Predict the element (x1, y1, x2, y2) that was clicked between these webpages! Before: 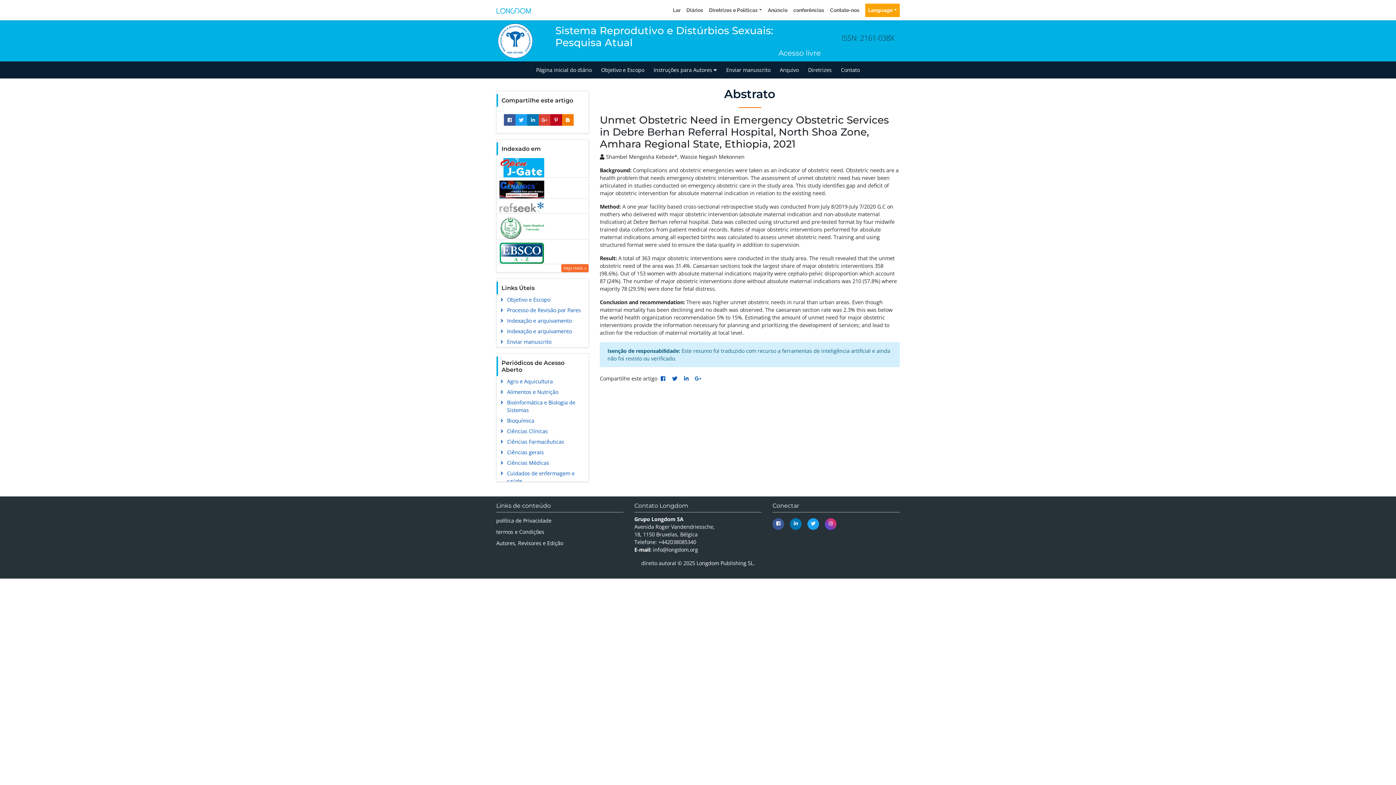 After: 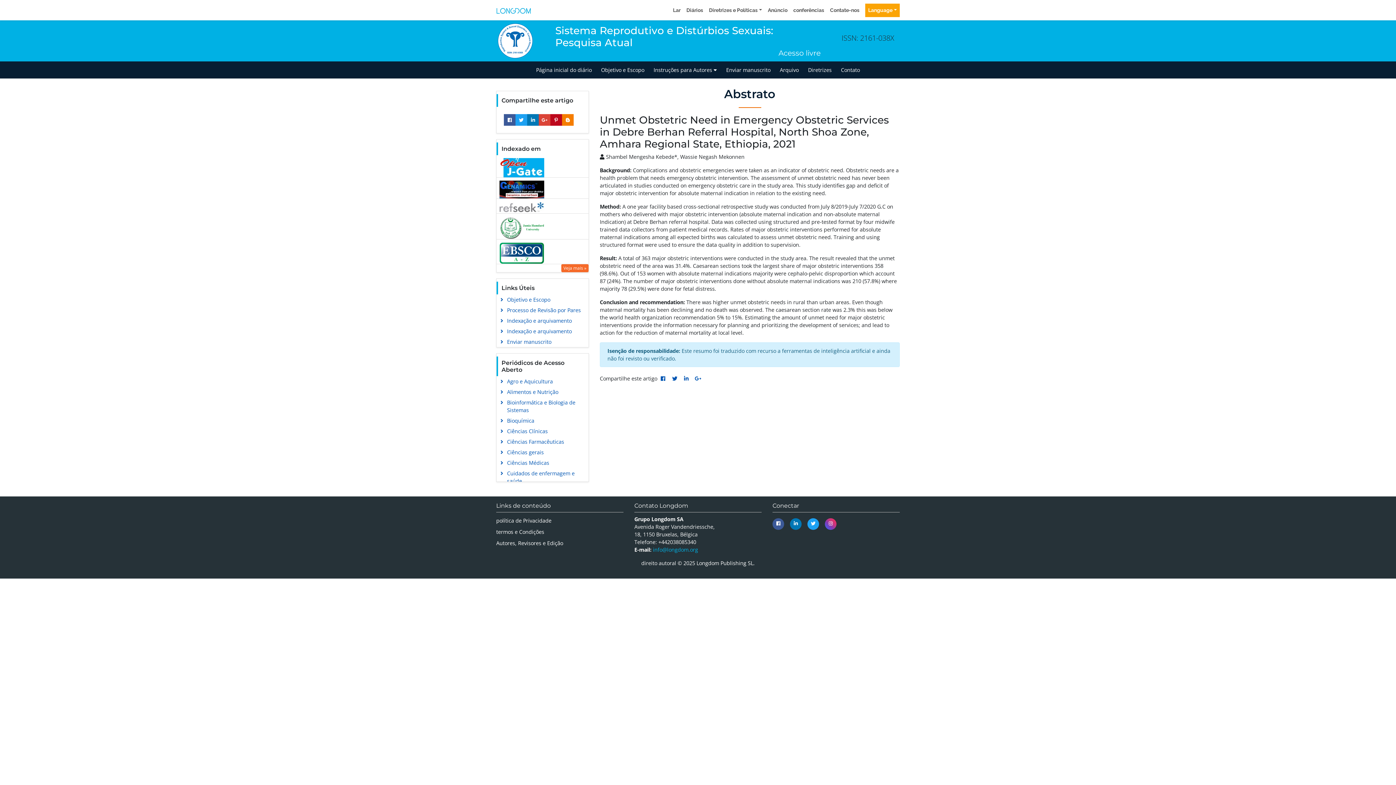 Action: bbox: (653, 546, 698, 553) label: info@longdom.org